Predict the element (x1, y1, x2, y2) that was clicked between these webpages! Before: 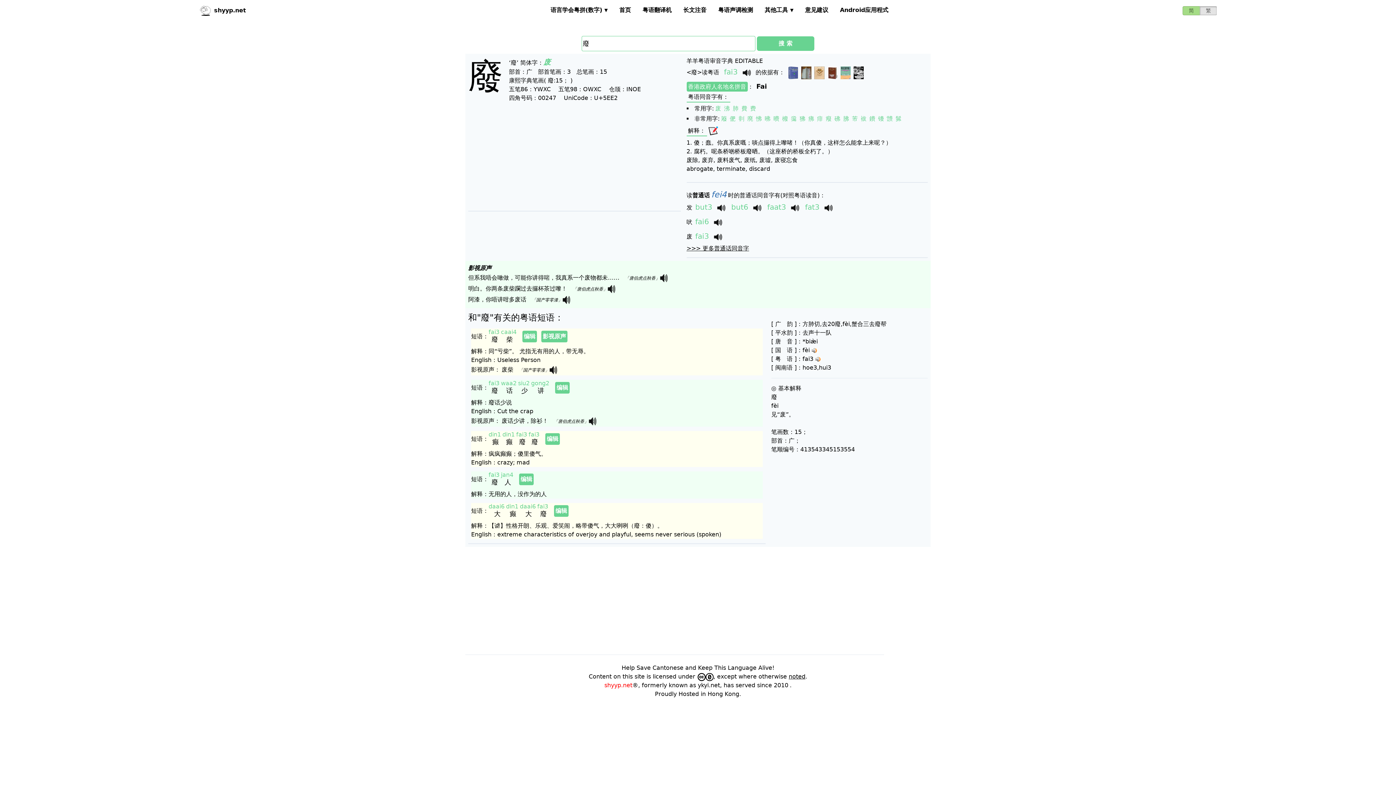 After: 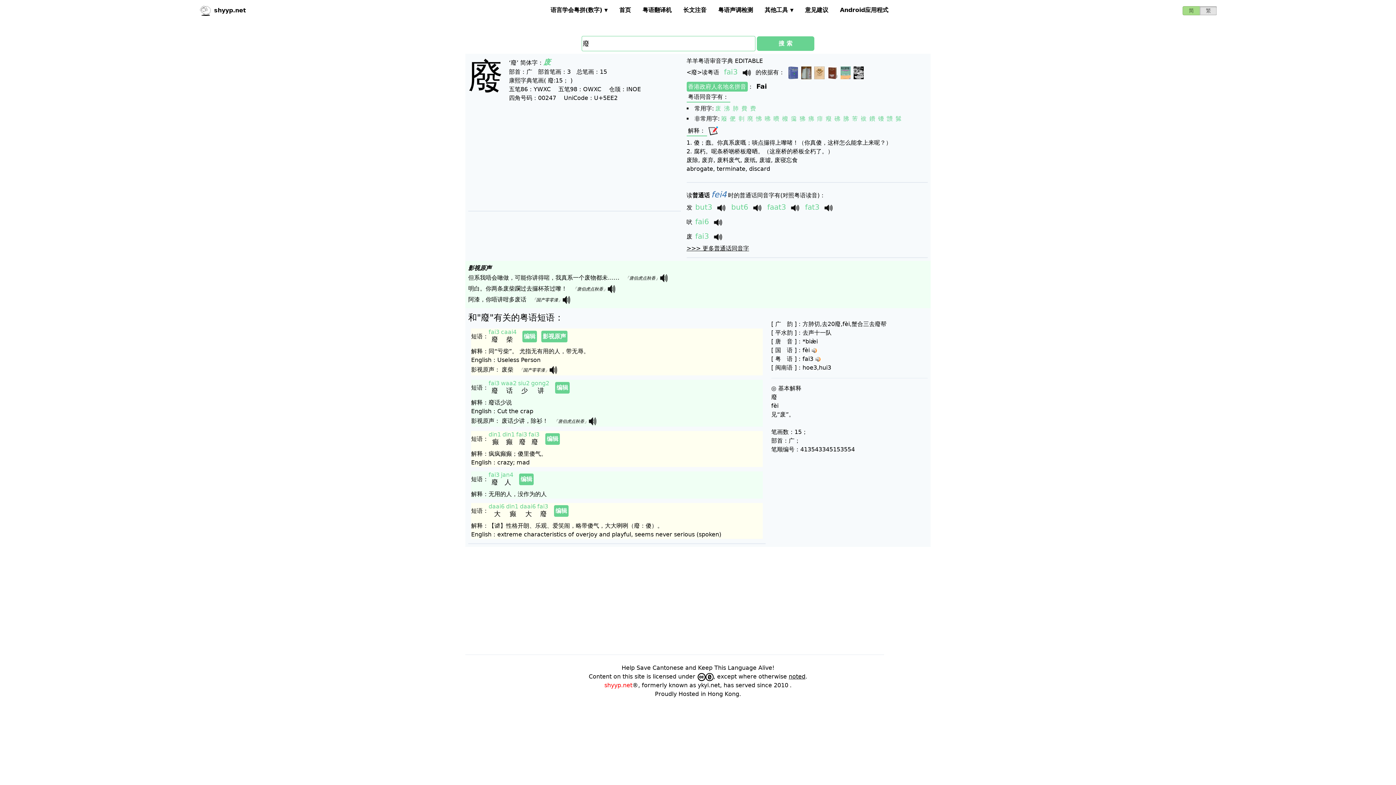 Action: bbox: (801, 68, 811, 75)